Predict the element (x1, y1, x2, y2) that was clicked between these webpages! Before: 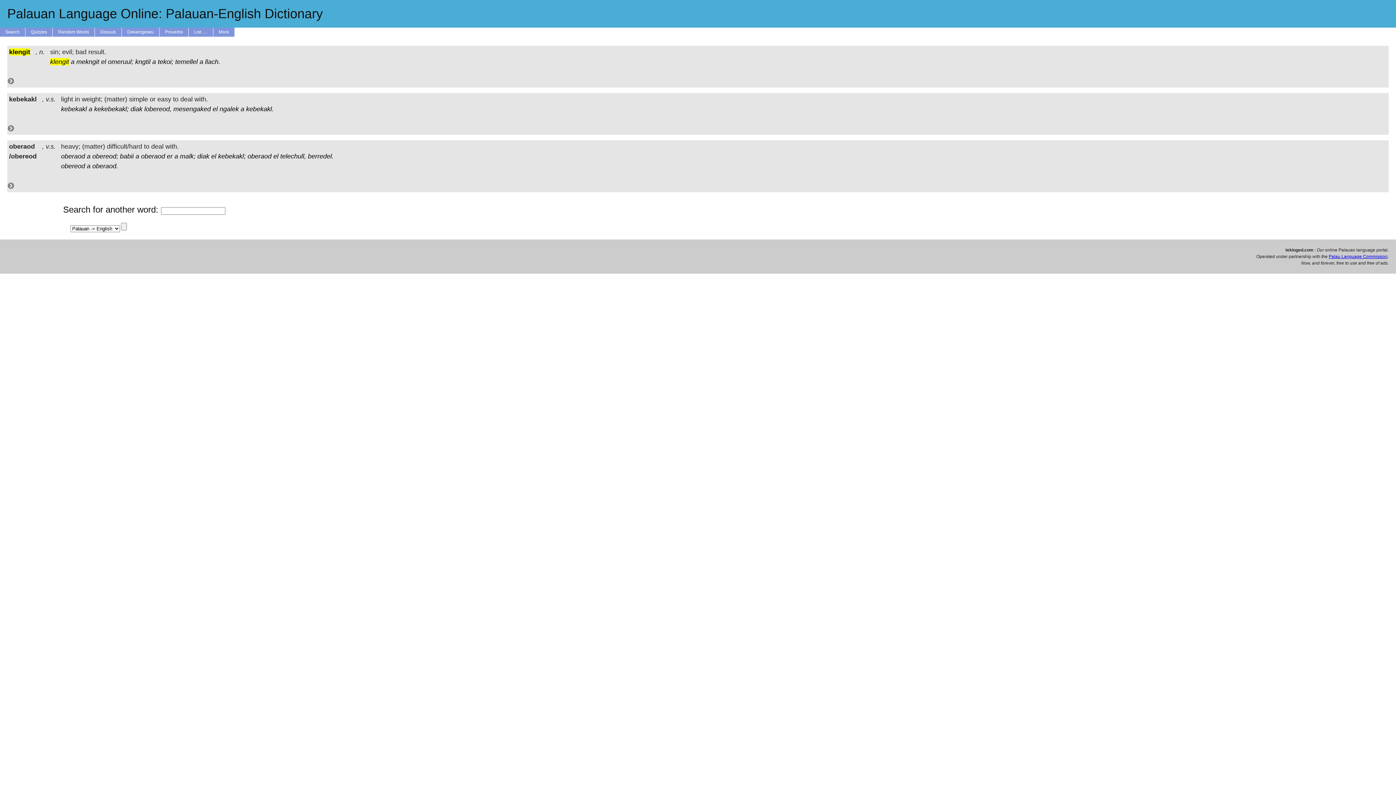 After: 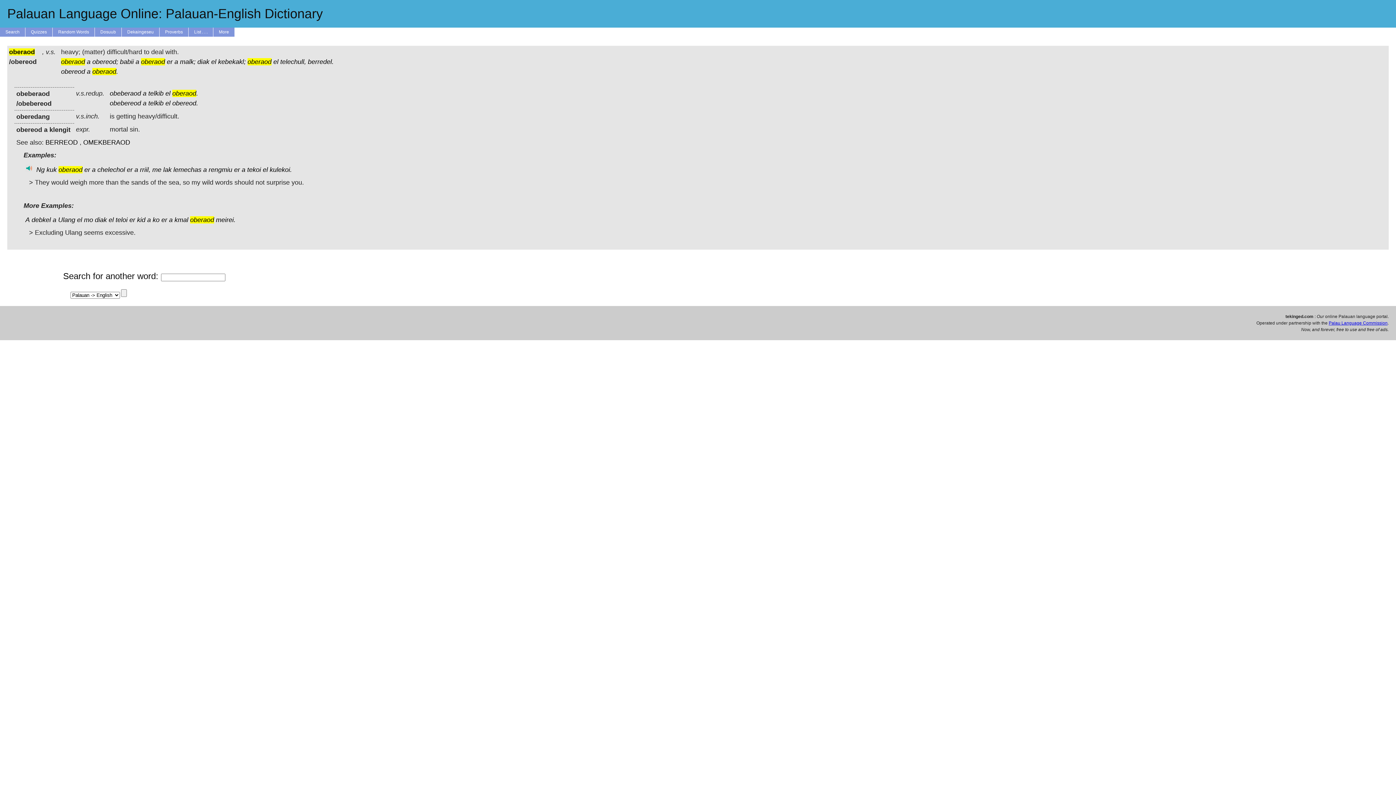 Action: label: oberaod. bbox: (92, 162, 118, 169)